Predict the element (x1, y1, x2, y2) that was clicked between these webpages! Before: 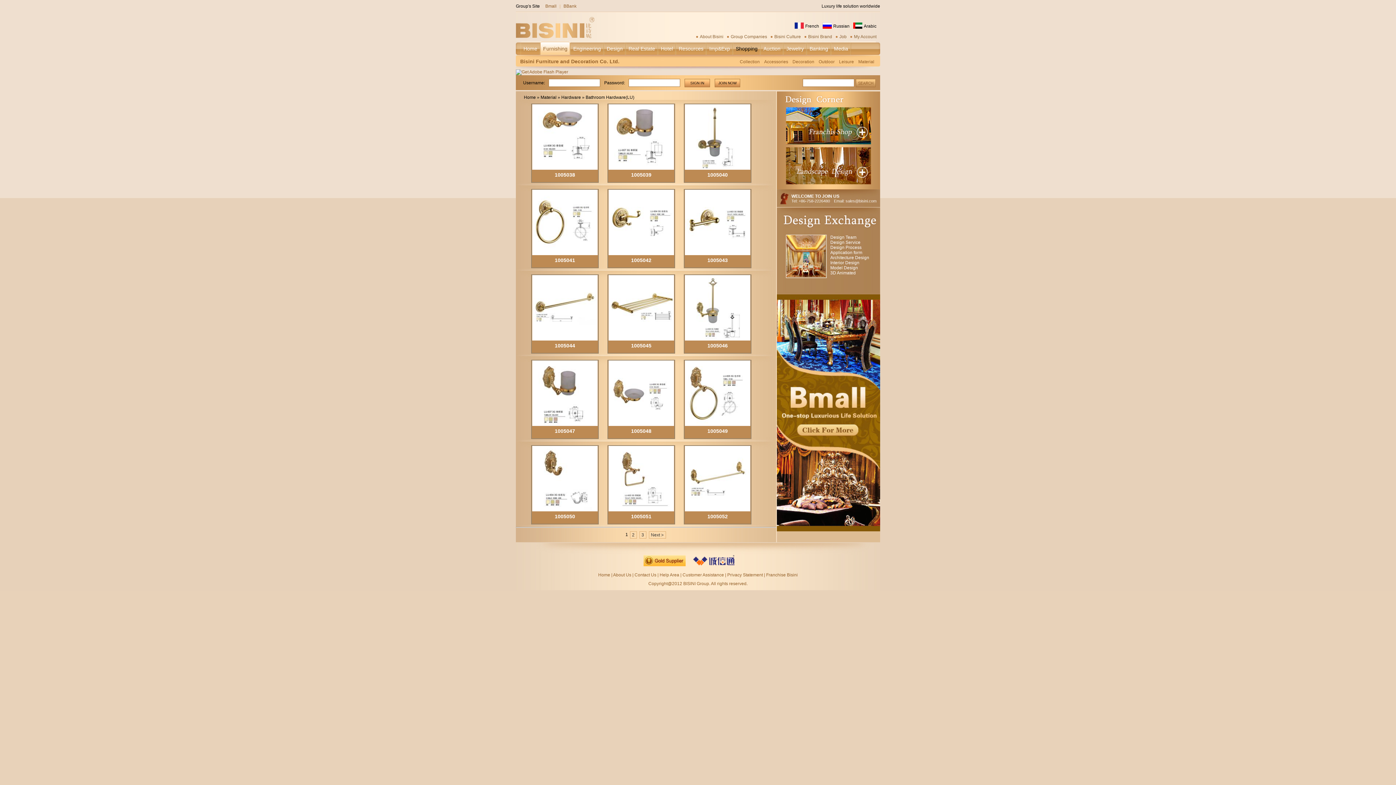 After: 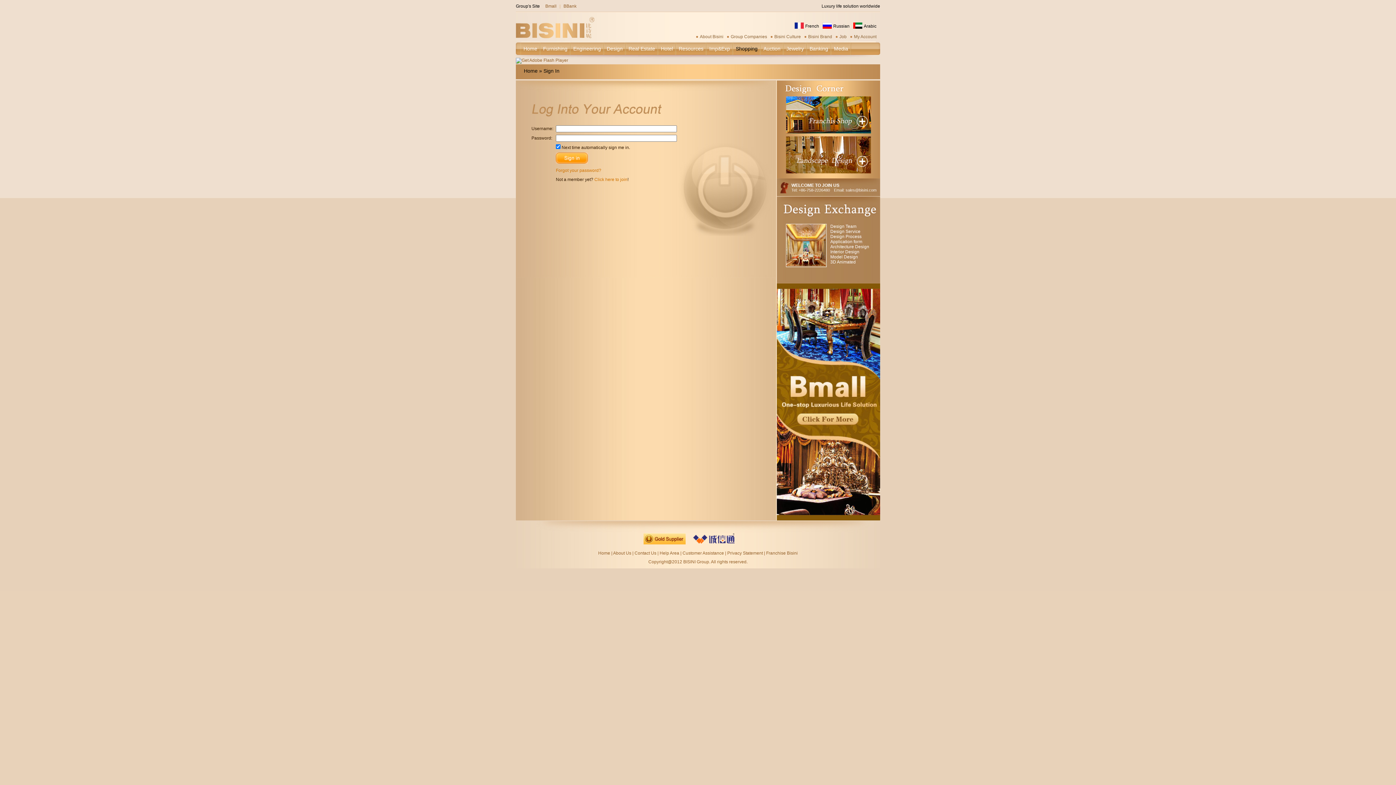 Action: bbox: (707, 172, 728, 177) label: 1005040